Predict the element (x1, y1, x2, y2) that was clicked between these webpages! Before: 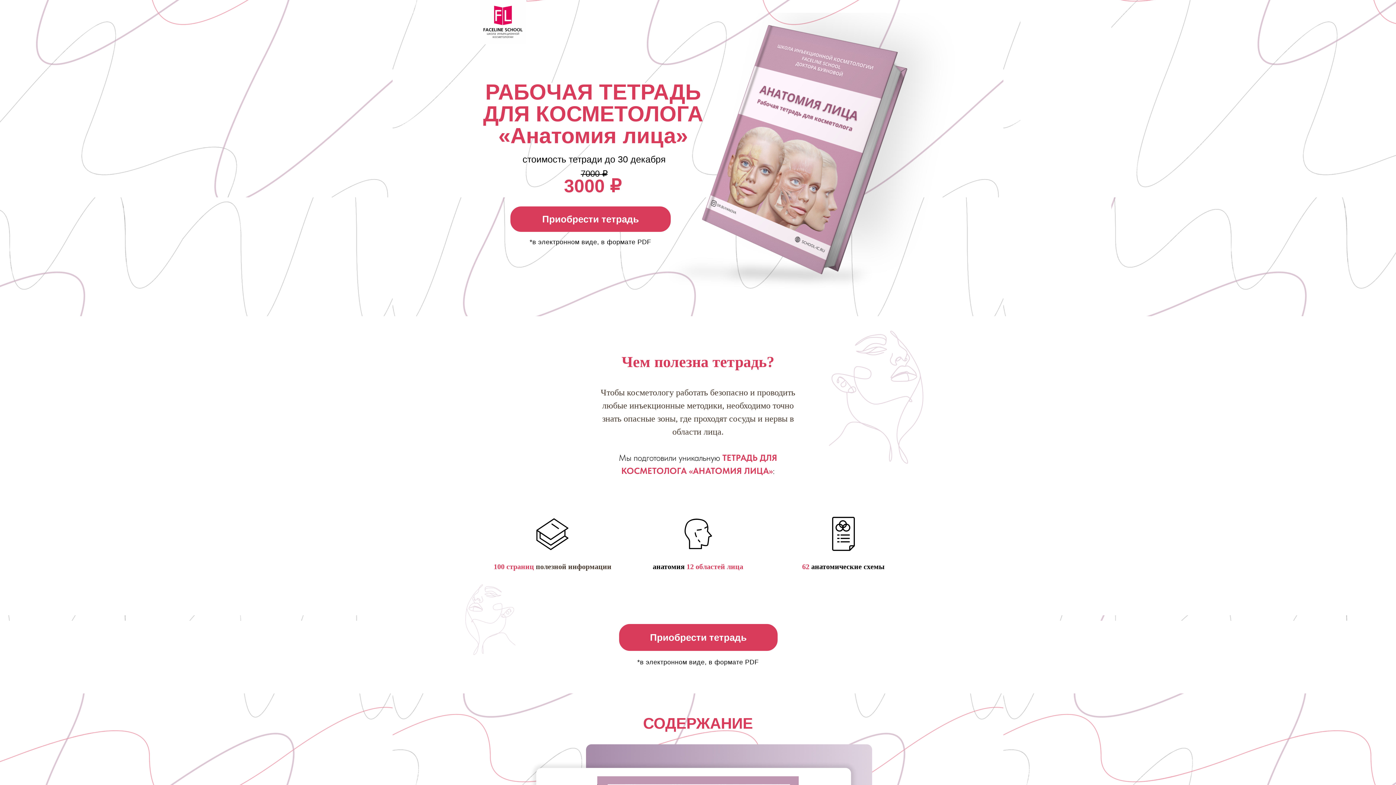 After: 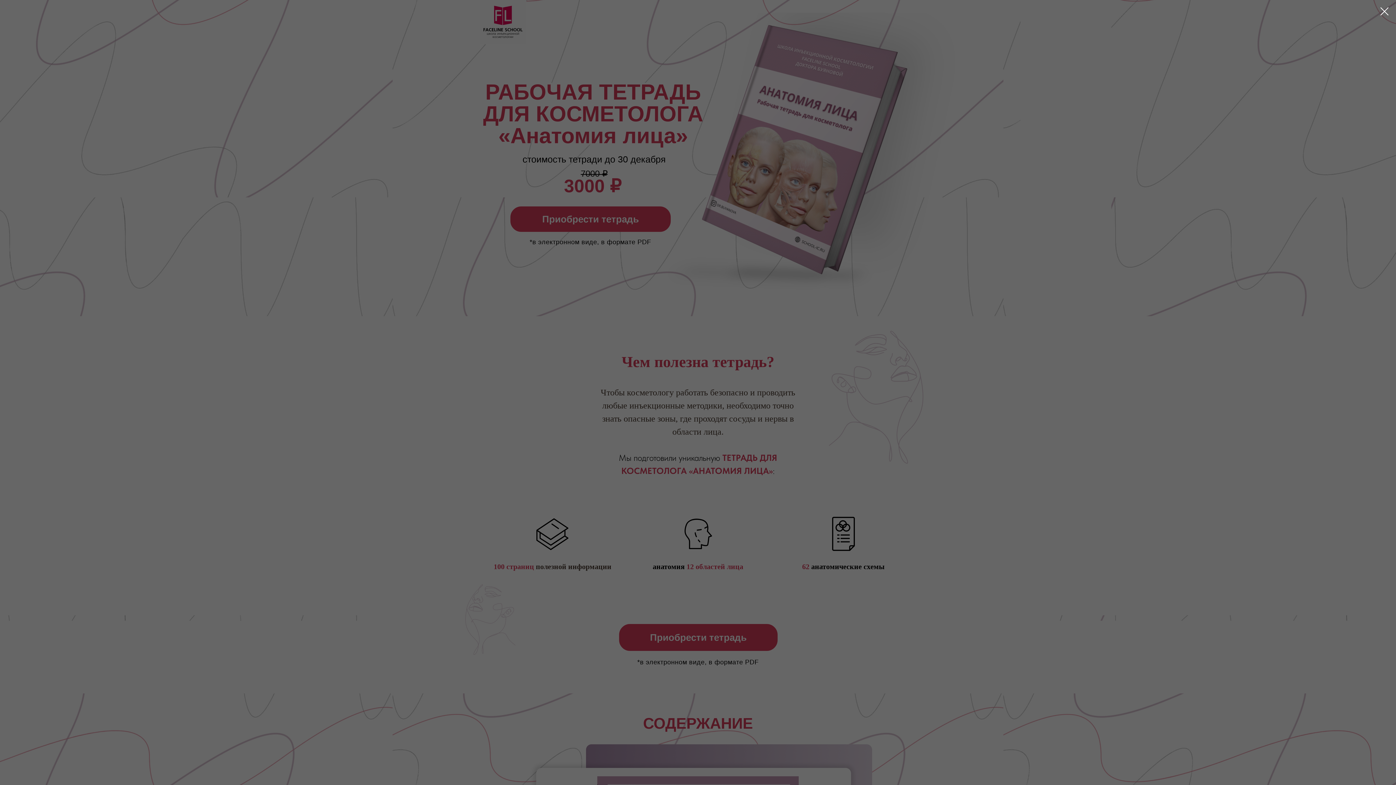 Action: bbox: (619, 624, 777, 651) label: Приобрести тетрадь